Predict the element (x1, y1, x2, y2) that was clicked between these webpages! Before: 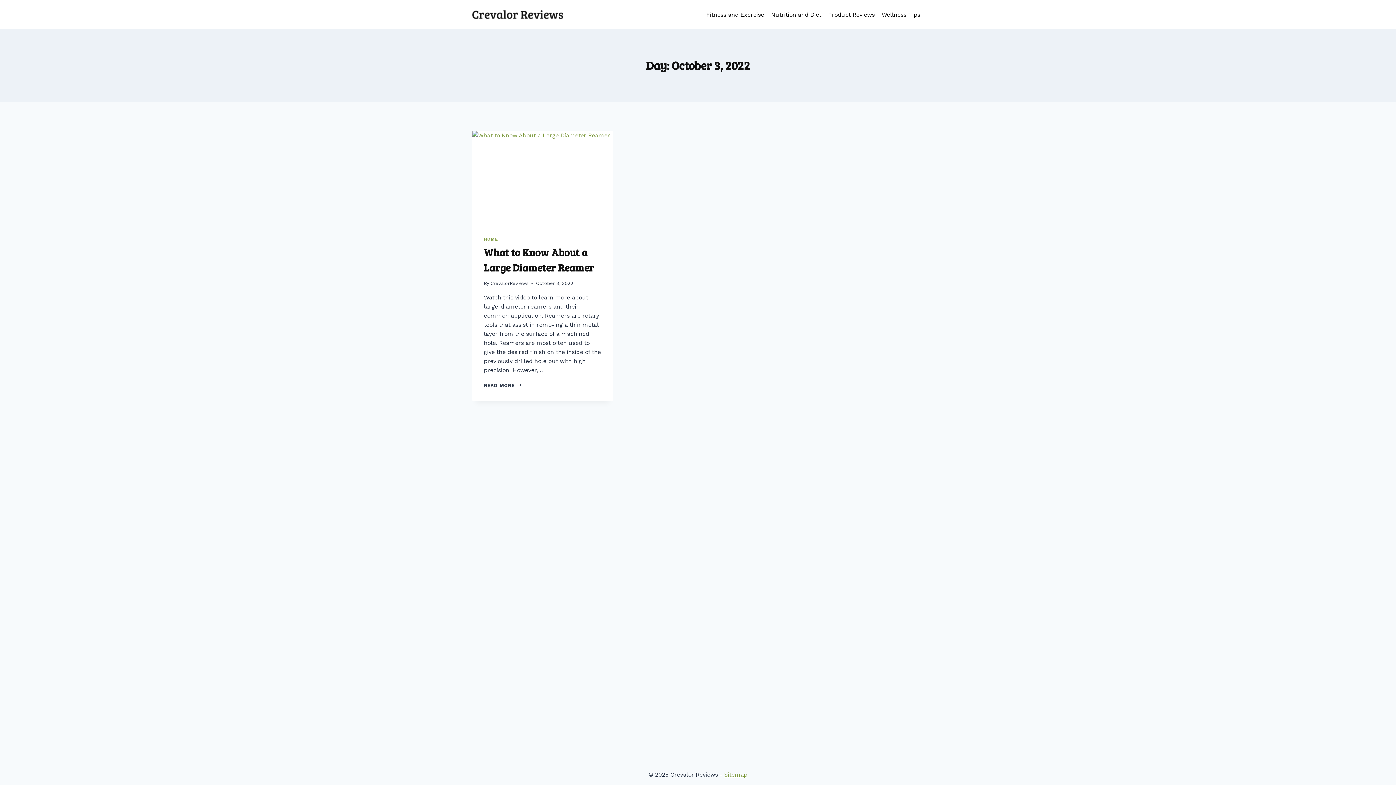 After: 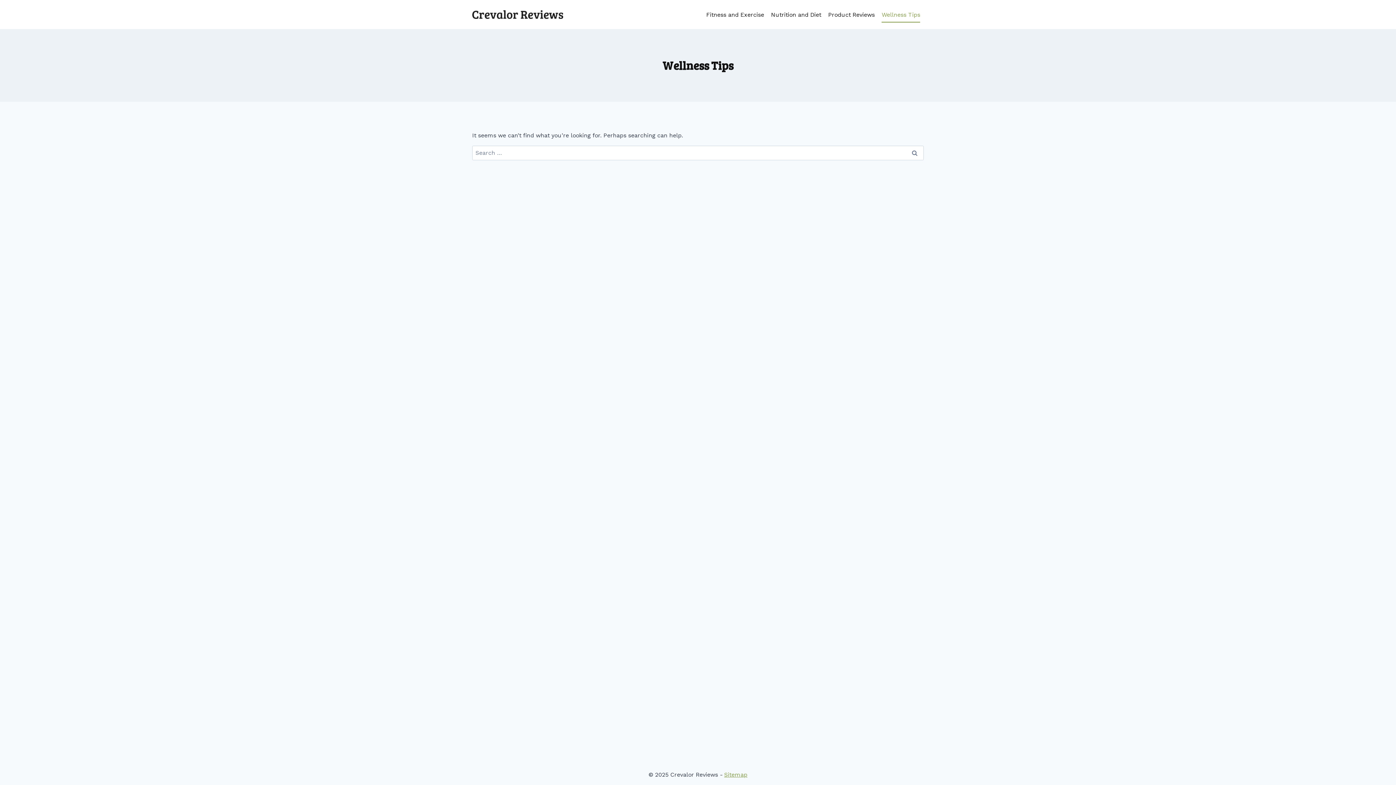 Action: label: Wellness Tips bbox: (878, 6, 924, 22)